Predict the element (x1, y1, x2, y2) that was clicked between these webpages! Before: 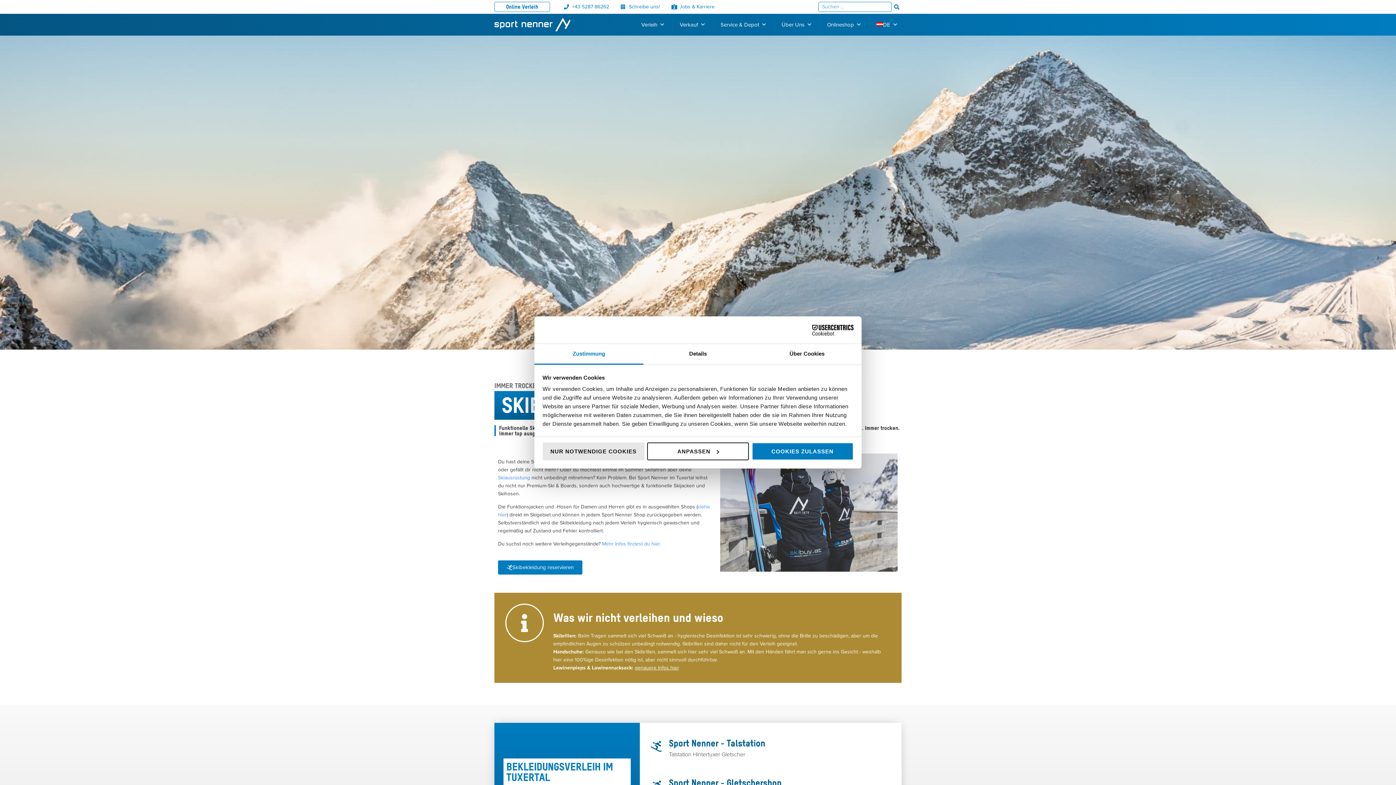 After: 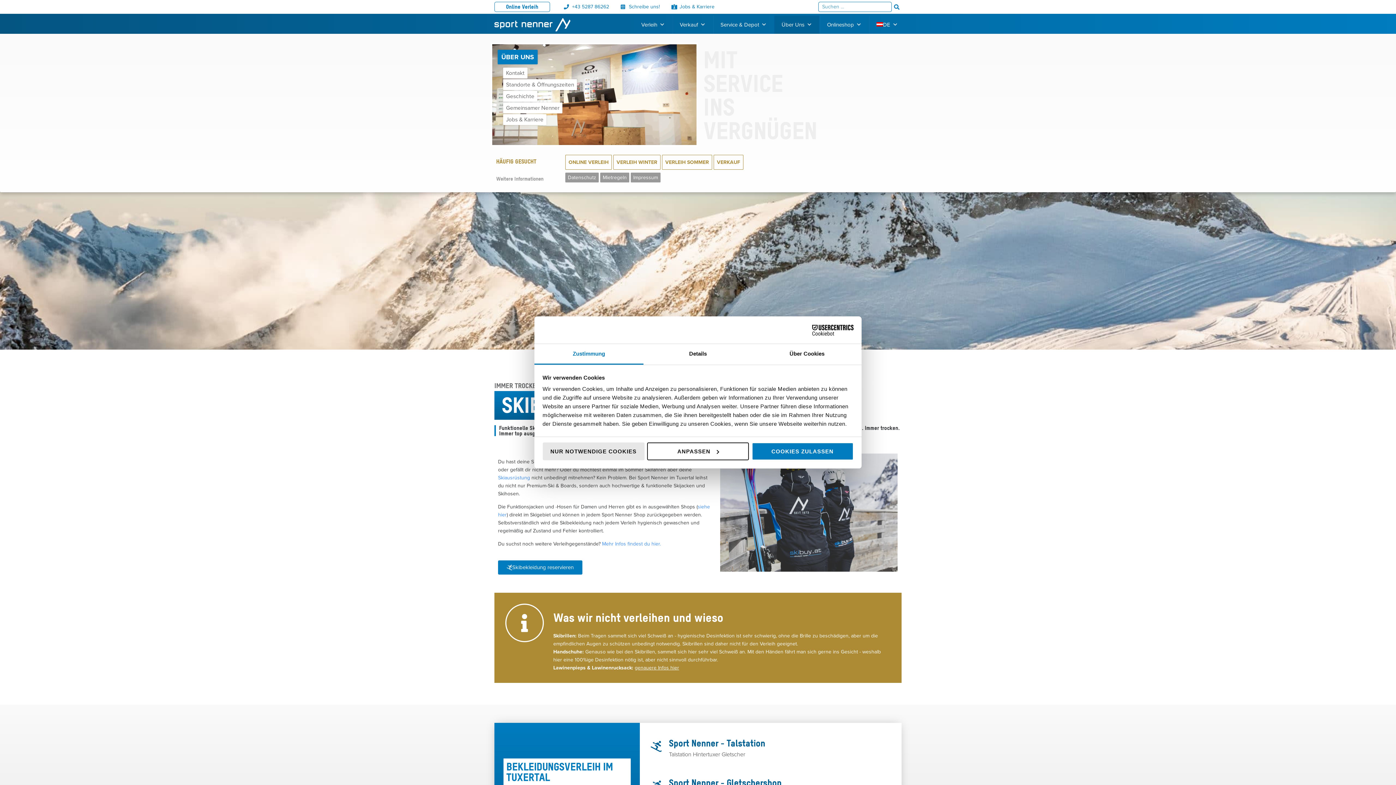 Action: bbox: (774, 15, 819, 33) label: Über Uns